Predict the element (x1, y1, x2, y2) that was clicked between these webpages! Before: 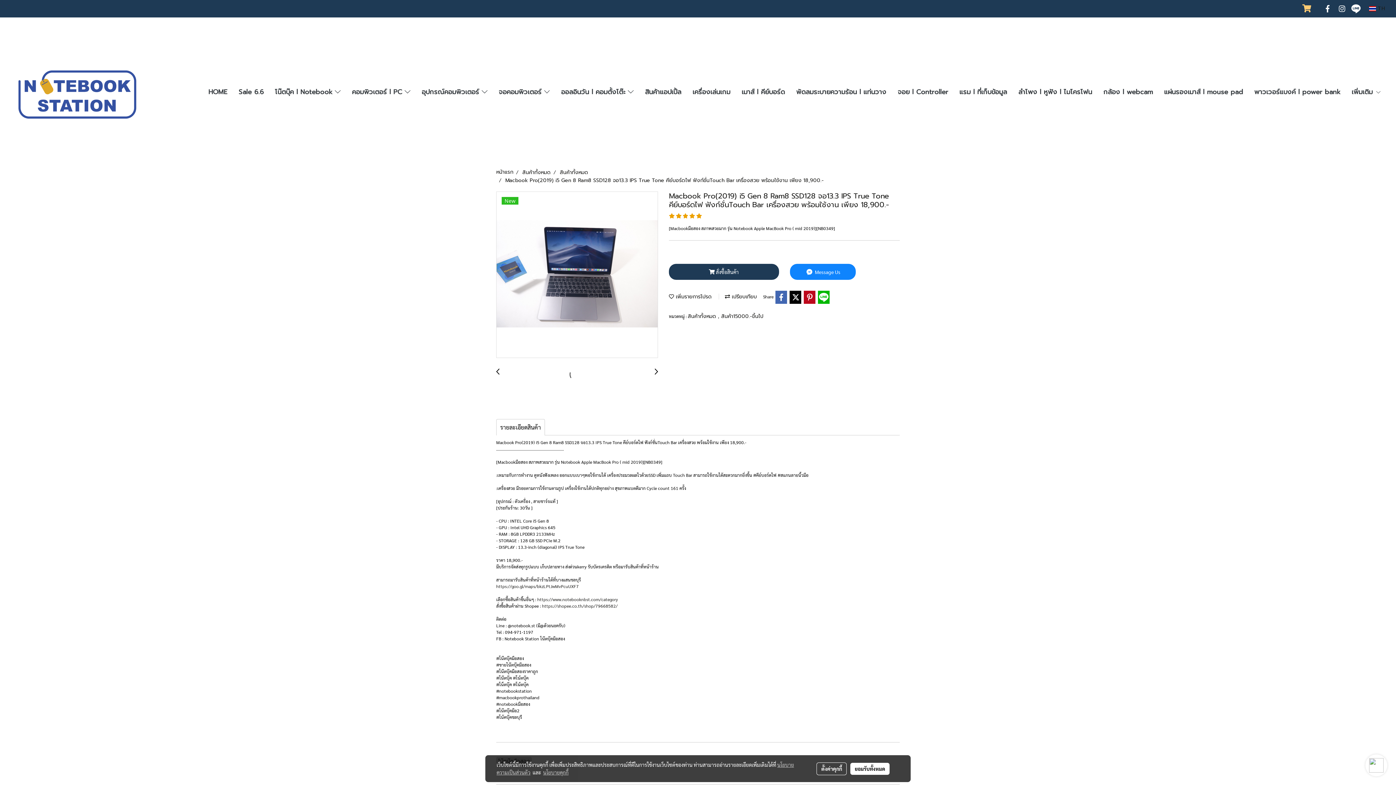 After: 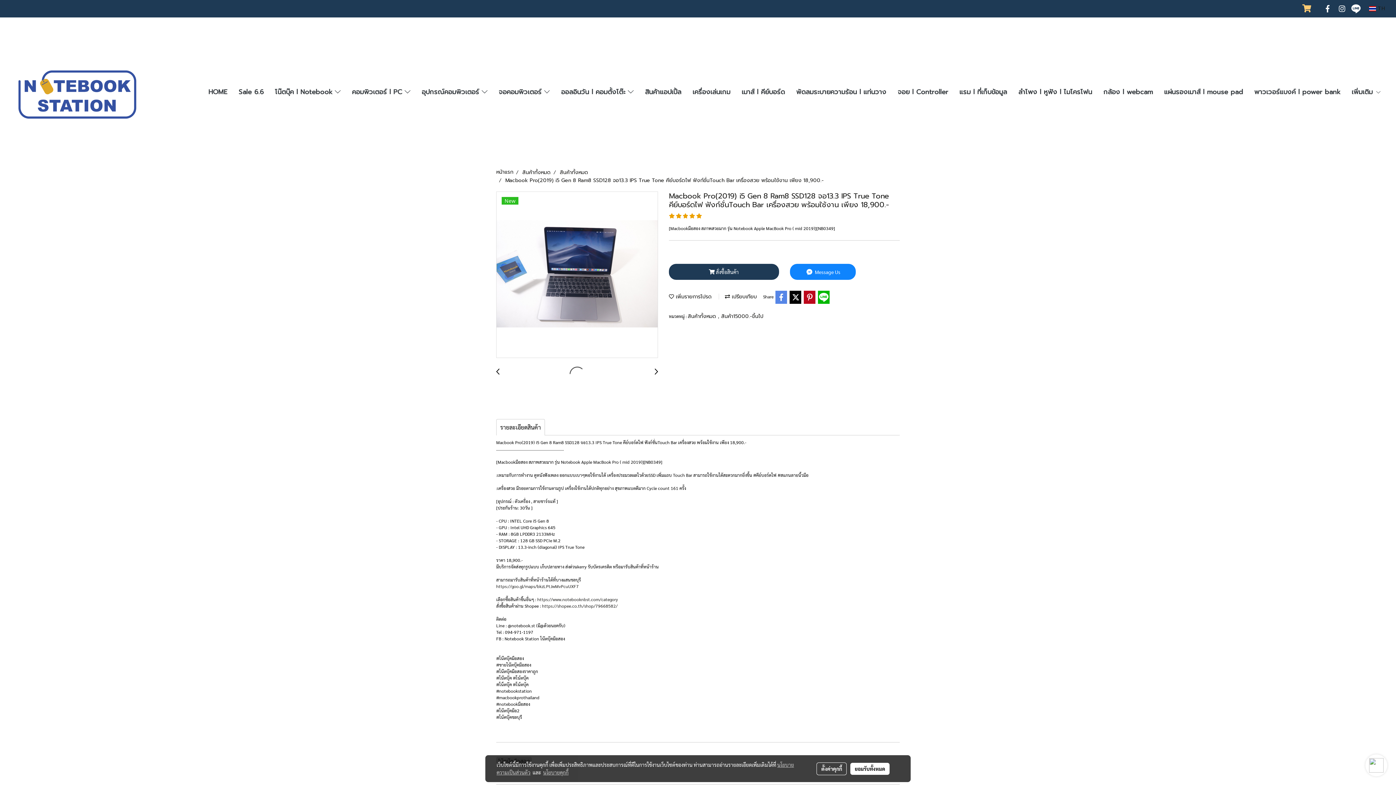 Action: bbox: (774, 290, 788, 304)